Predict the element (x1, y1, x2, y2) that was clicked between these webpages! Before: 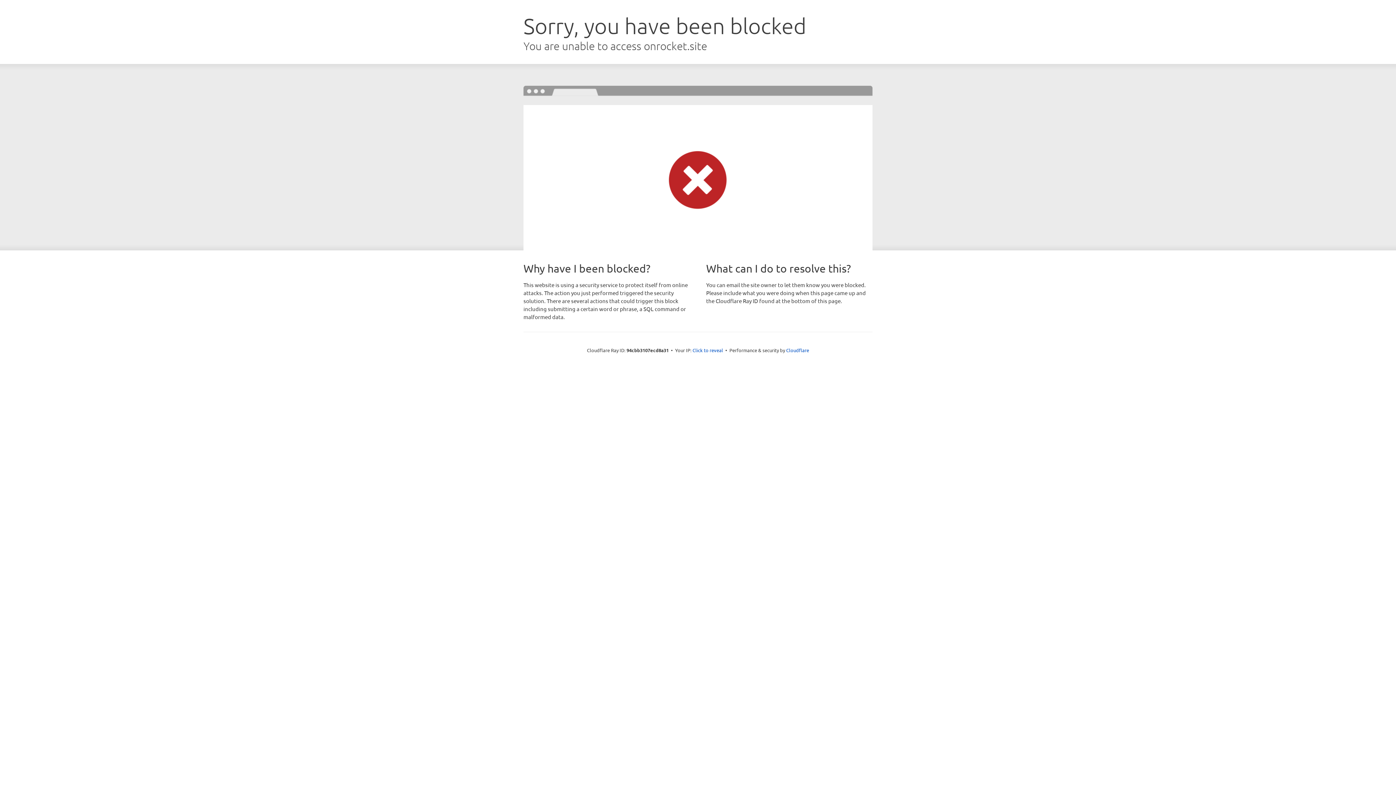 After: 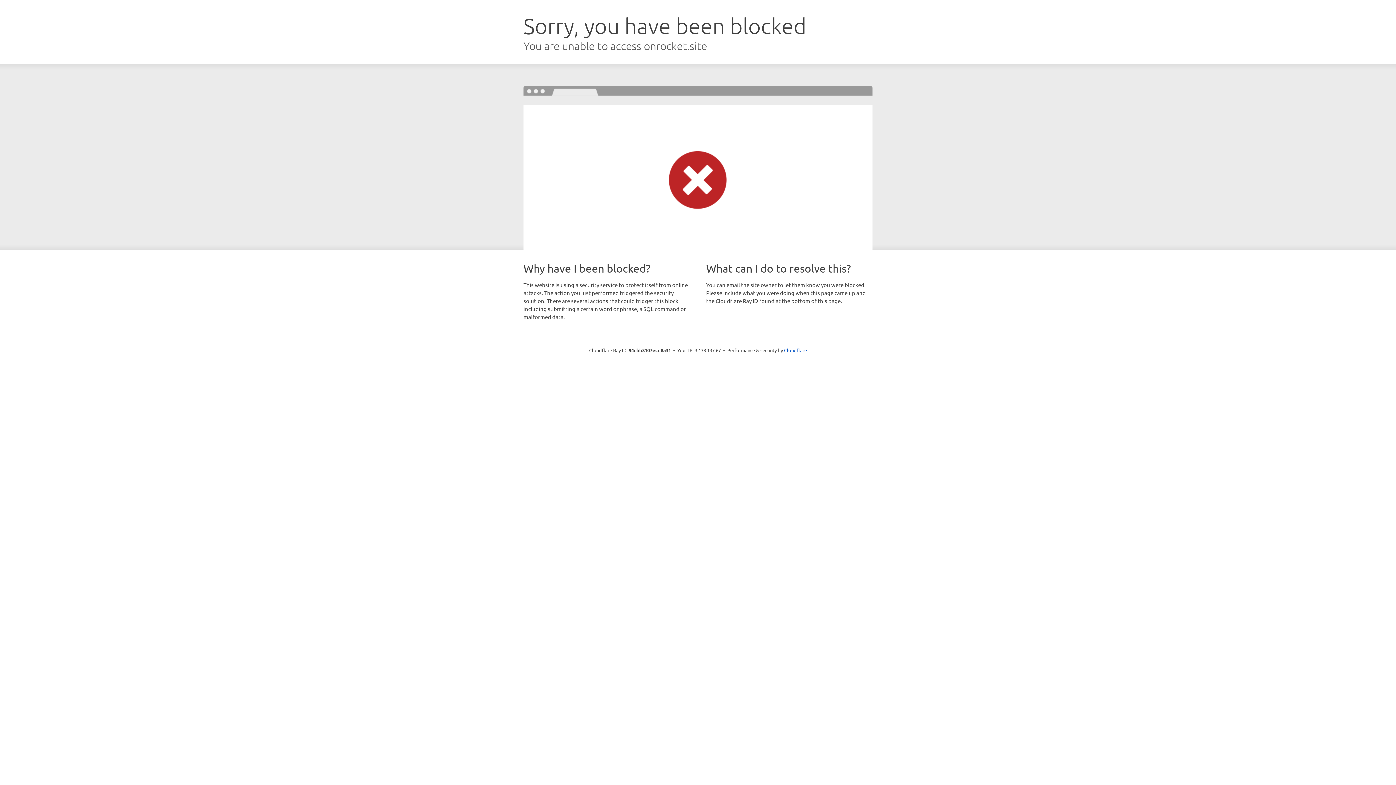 Action: label: Click to reveal bbox: (692, 346, 723, 353)